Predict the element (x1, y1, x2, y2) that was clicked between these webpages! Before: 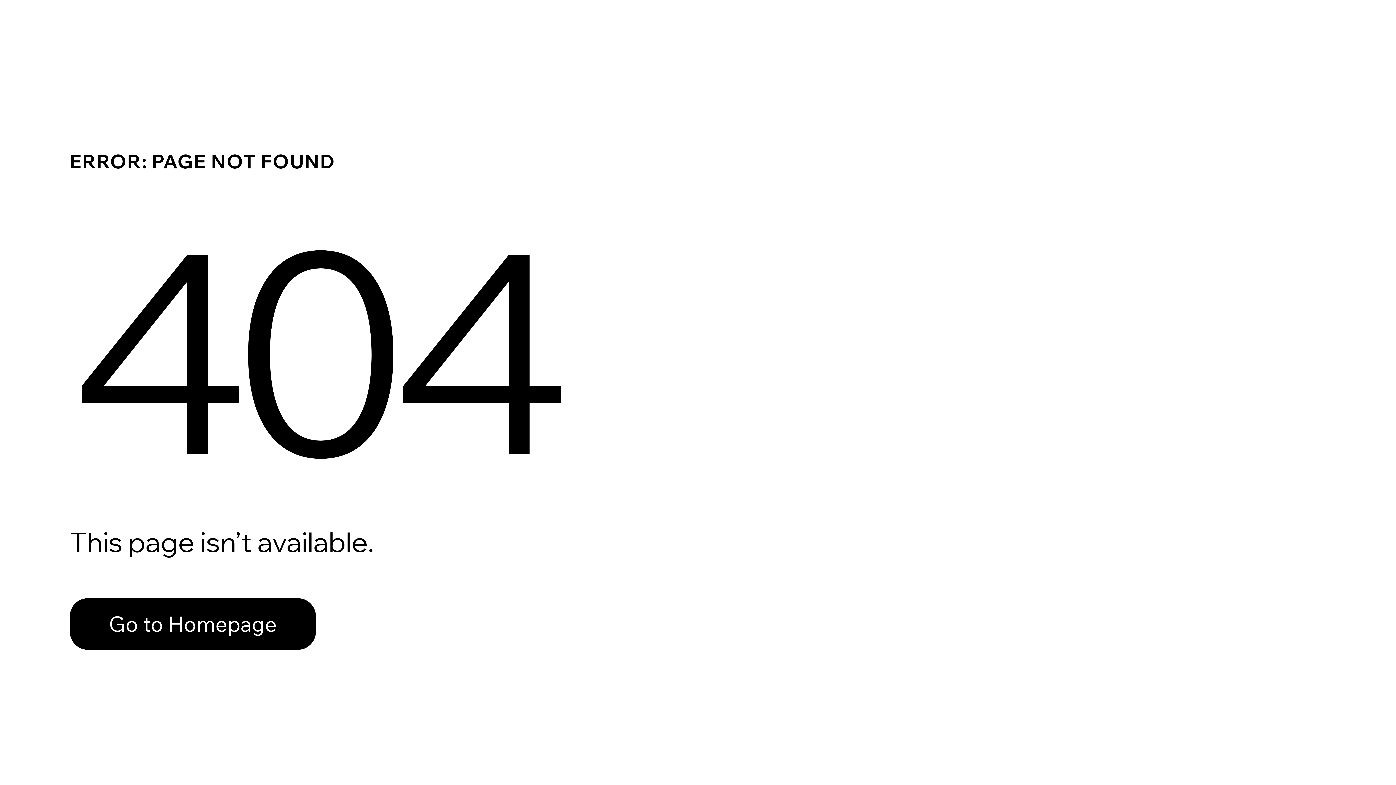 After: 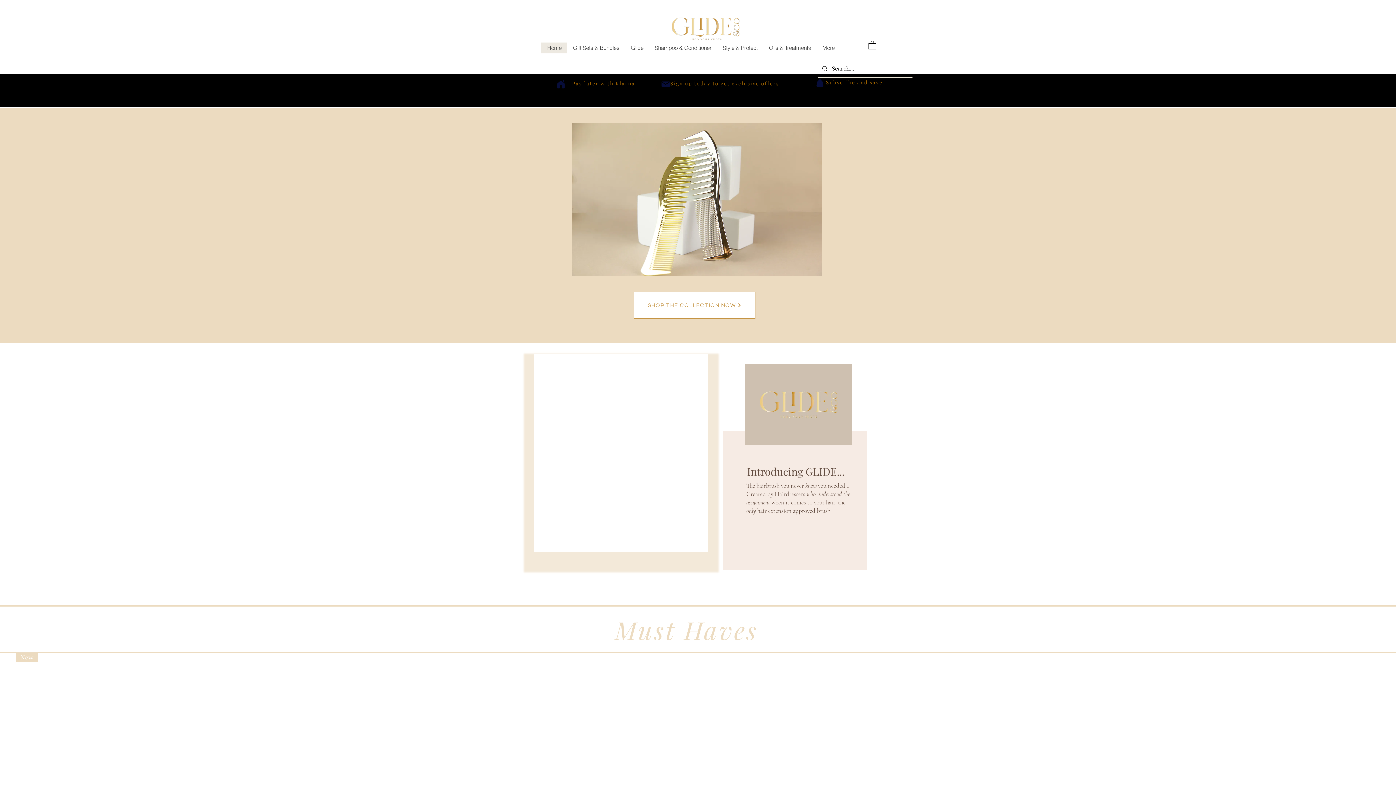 Action: bbox: (69, 598, 316, 650) label: Go to Homepage